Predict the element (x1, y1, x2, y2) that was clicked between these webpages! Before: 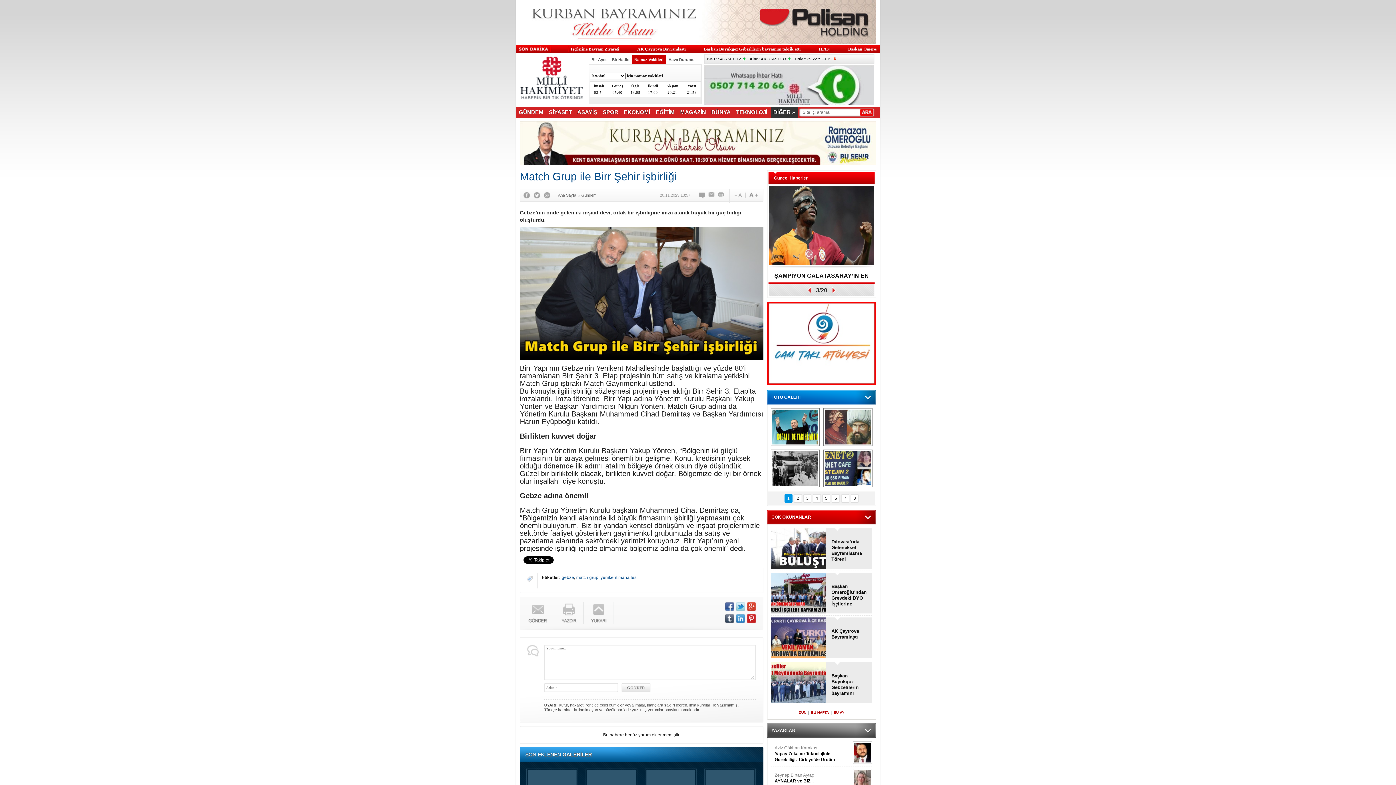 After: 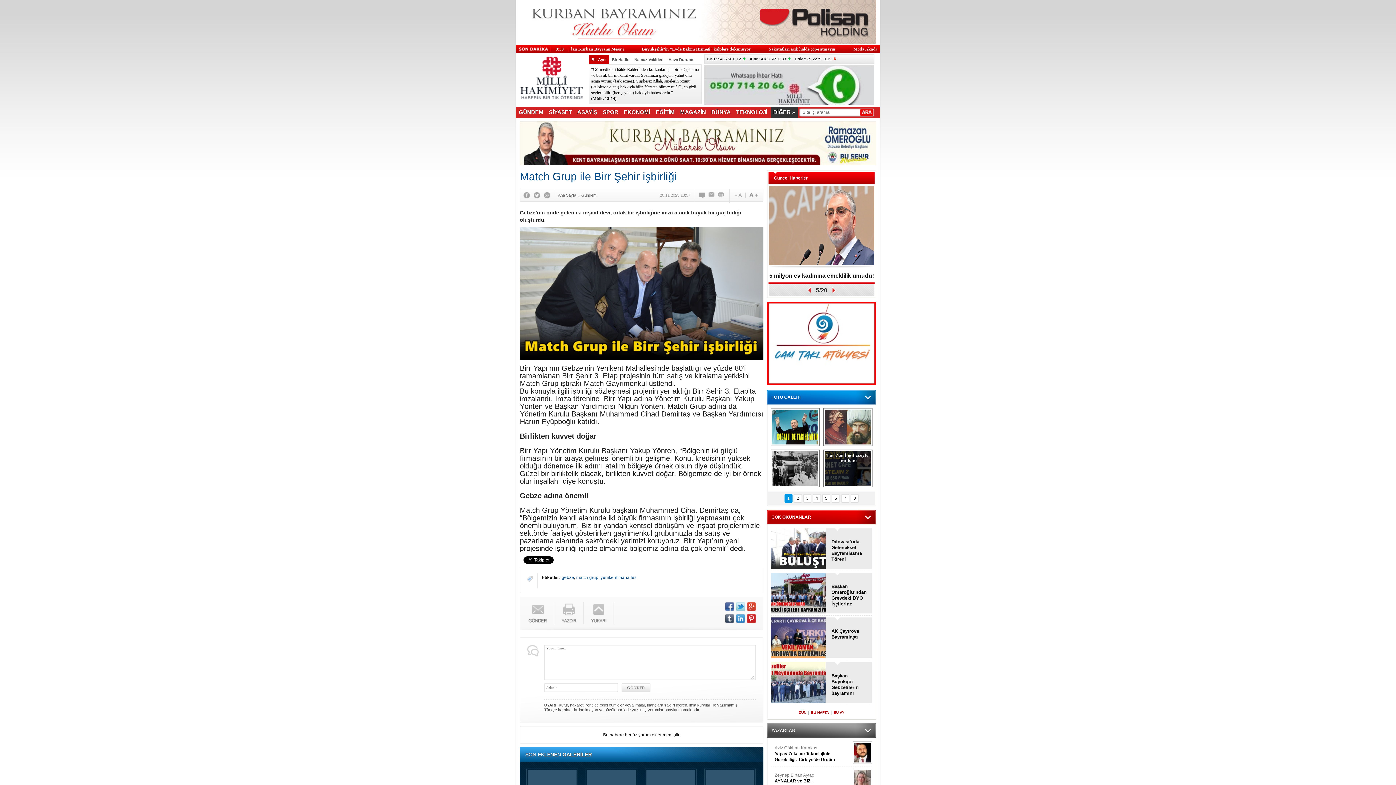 Action: label: Türk'ün İngilizceyle İmtihanı bbox: (823, 449, 872, 487)